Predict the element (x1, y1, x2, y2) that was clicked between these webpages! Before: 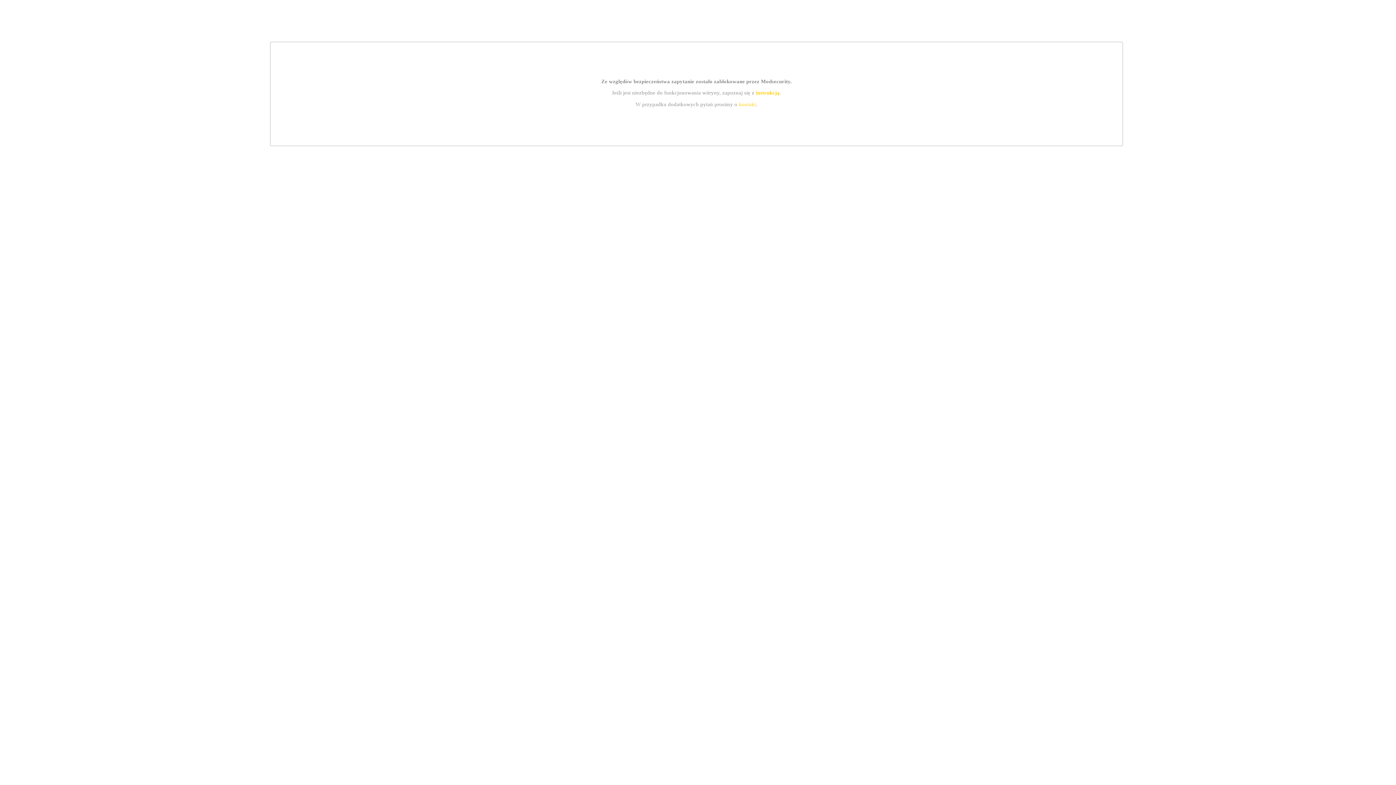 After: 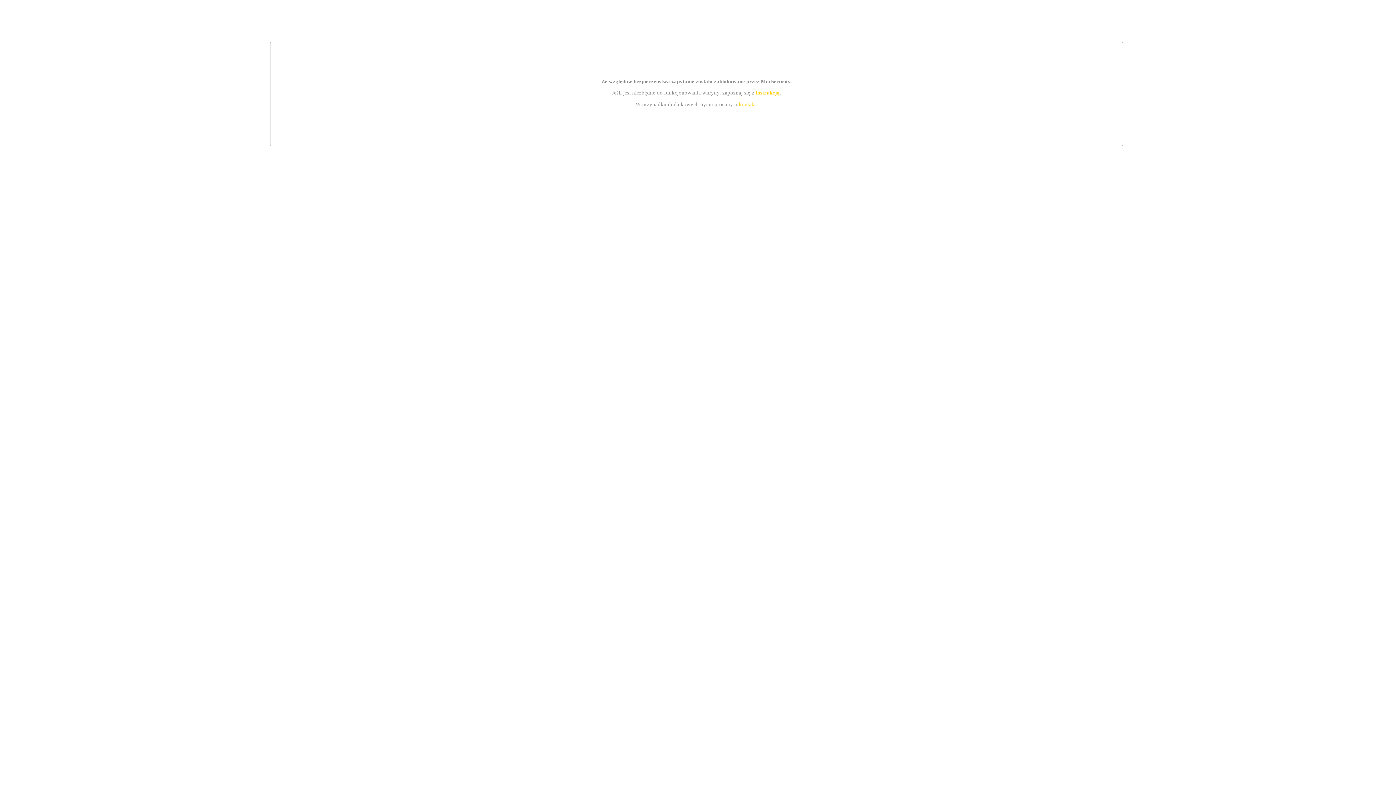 Action: bbox: (739, 101, 756, 107) label: kontakt